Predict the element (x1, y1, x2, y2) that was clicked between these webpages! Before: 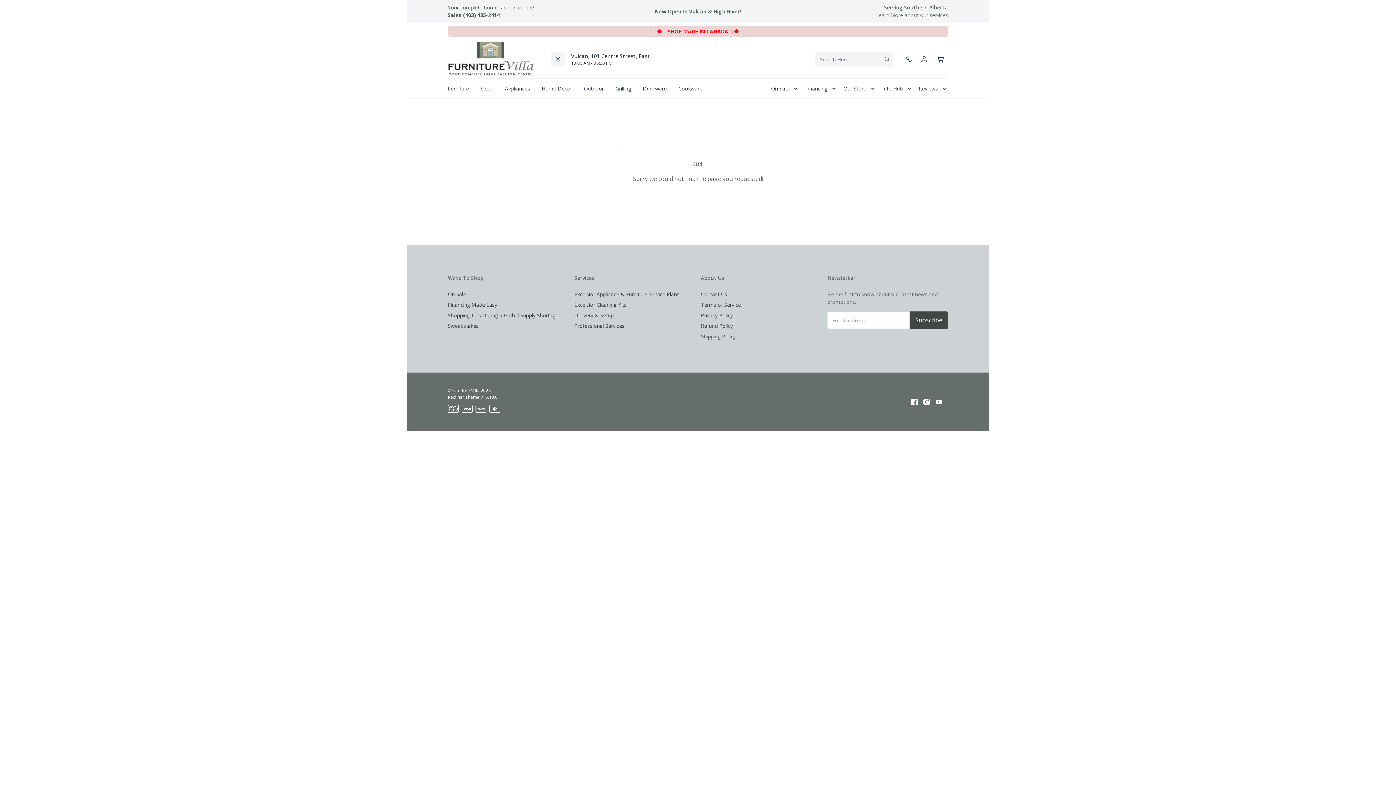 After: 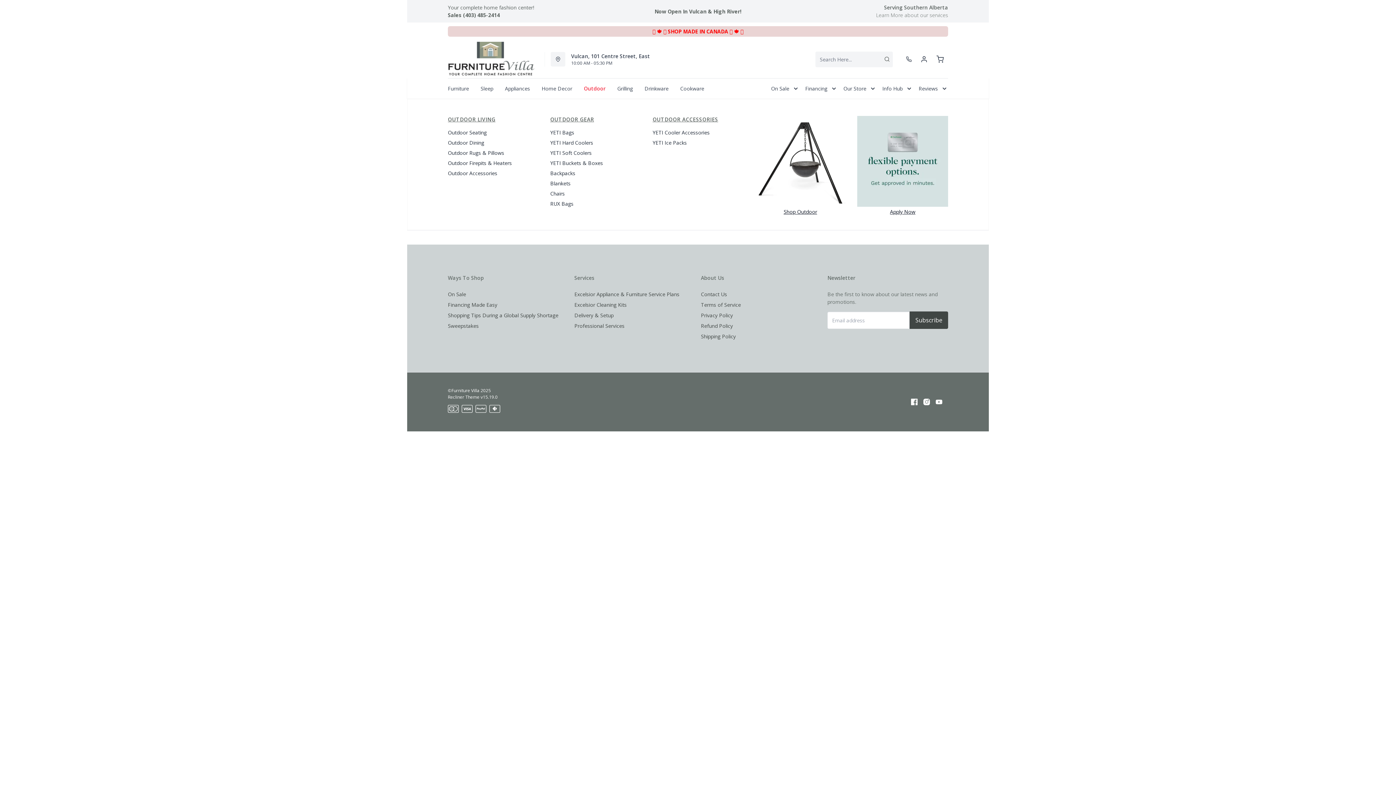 Action: bbox: (578, 78, 609, 98) label: Outdoor